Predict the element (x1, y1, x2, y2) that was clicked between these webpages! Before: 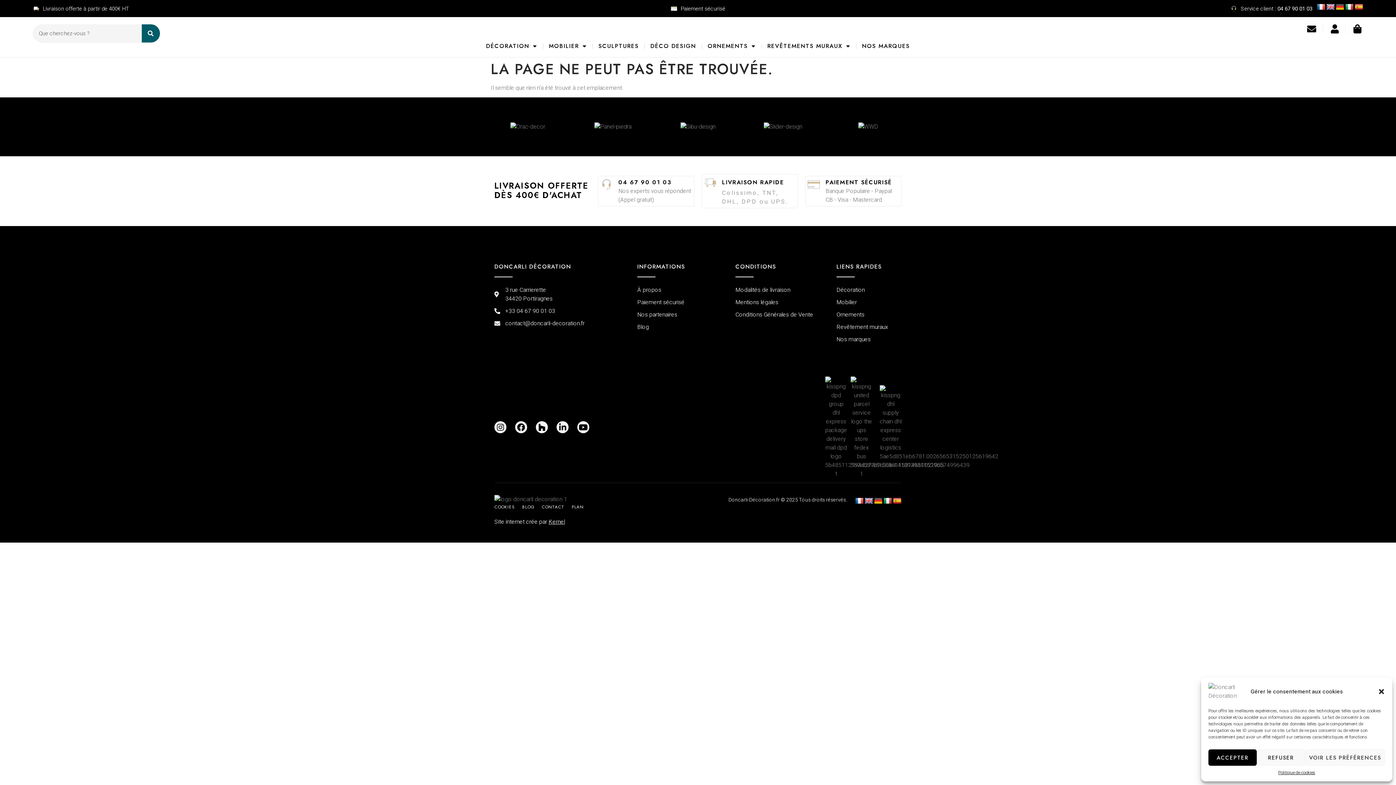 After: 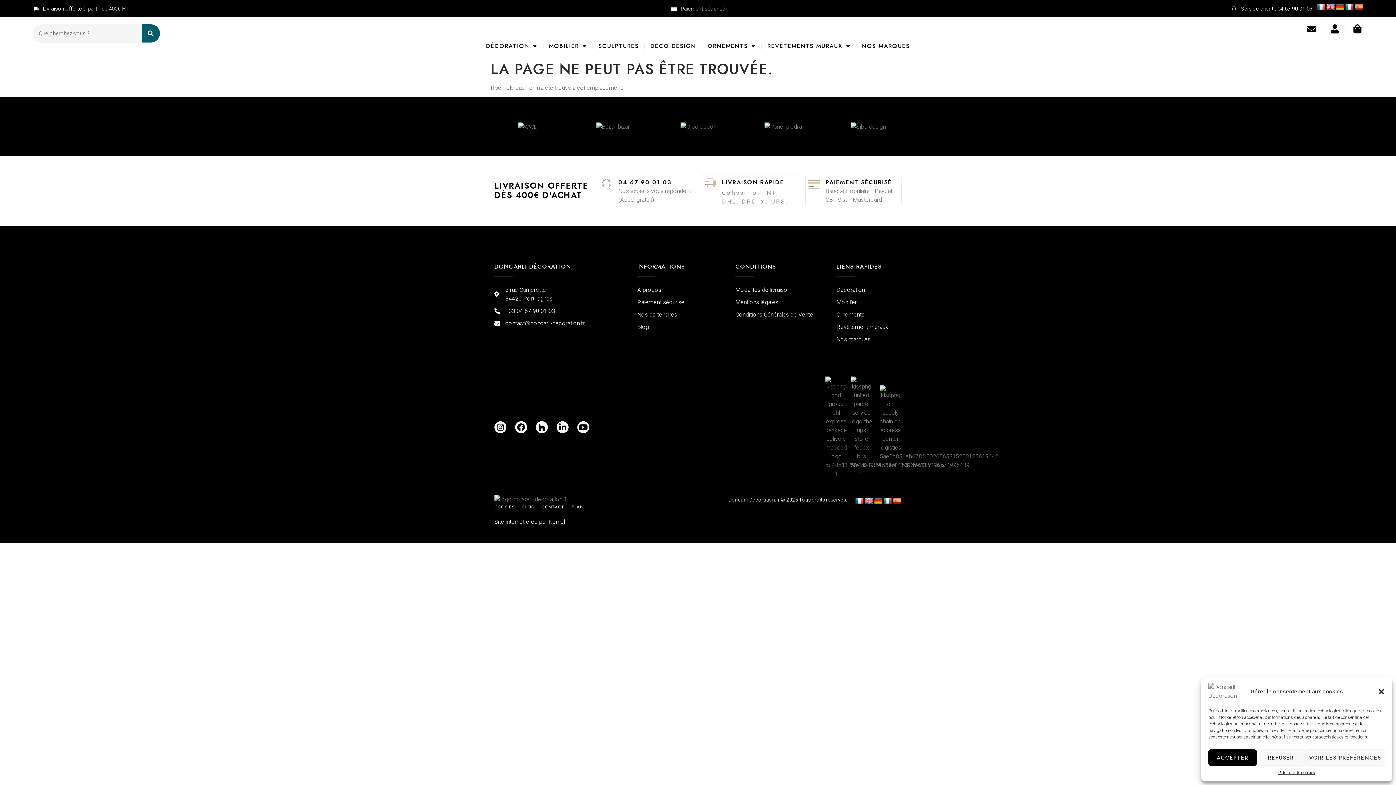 Action: label: +33 04 67 90 01 03 bbox: (494, 307, 612, 315)